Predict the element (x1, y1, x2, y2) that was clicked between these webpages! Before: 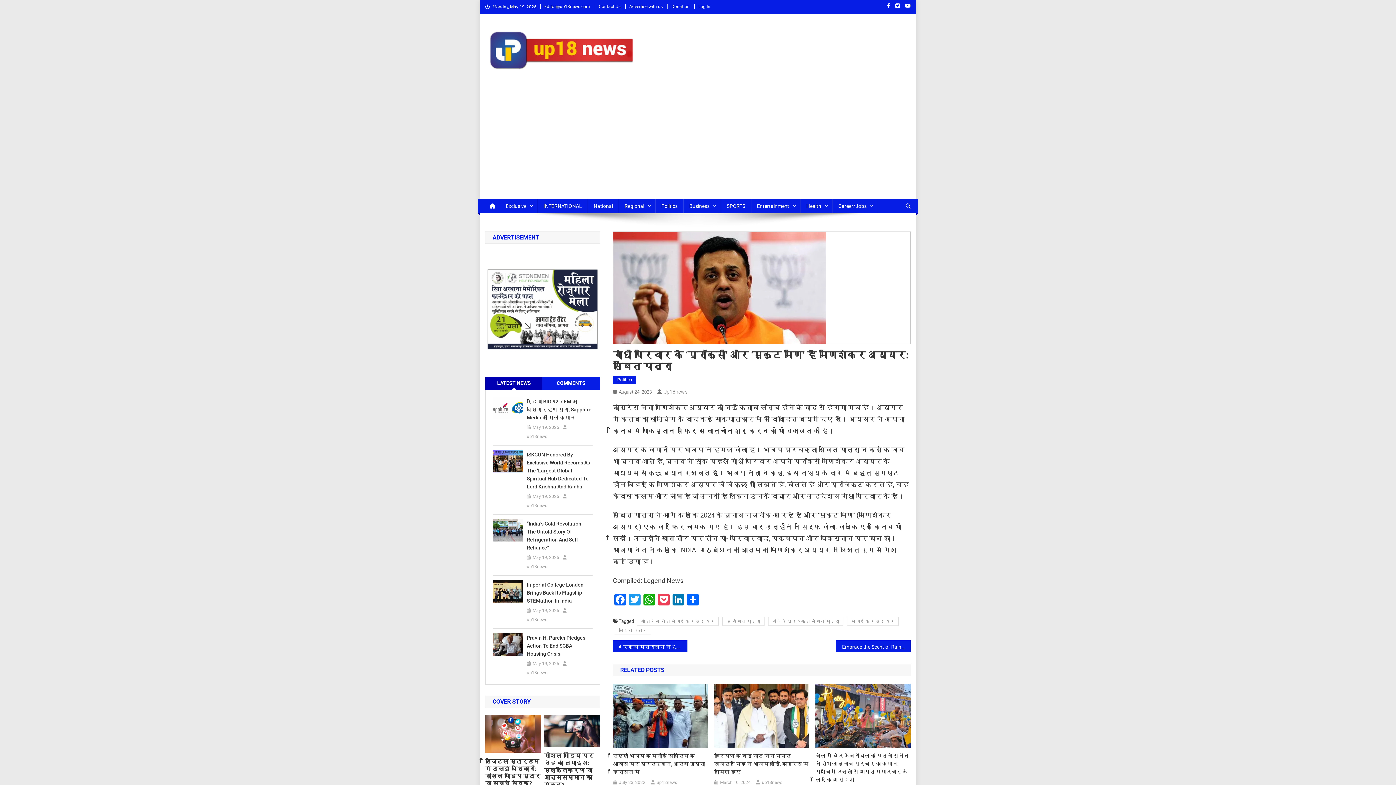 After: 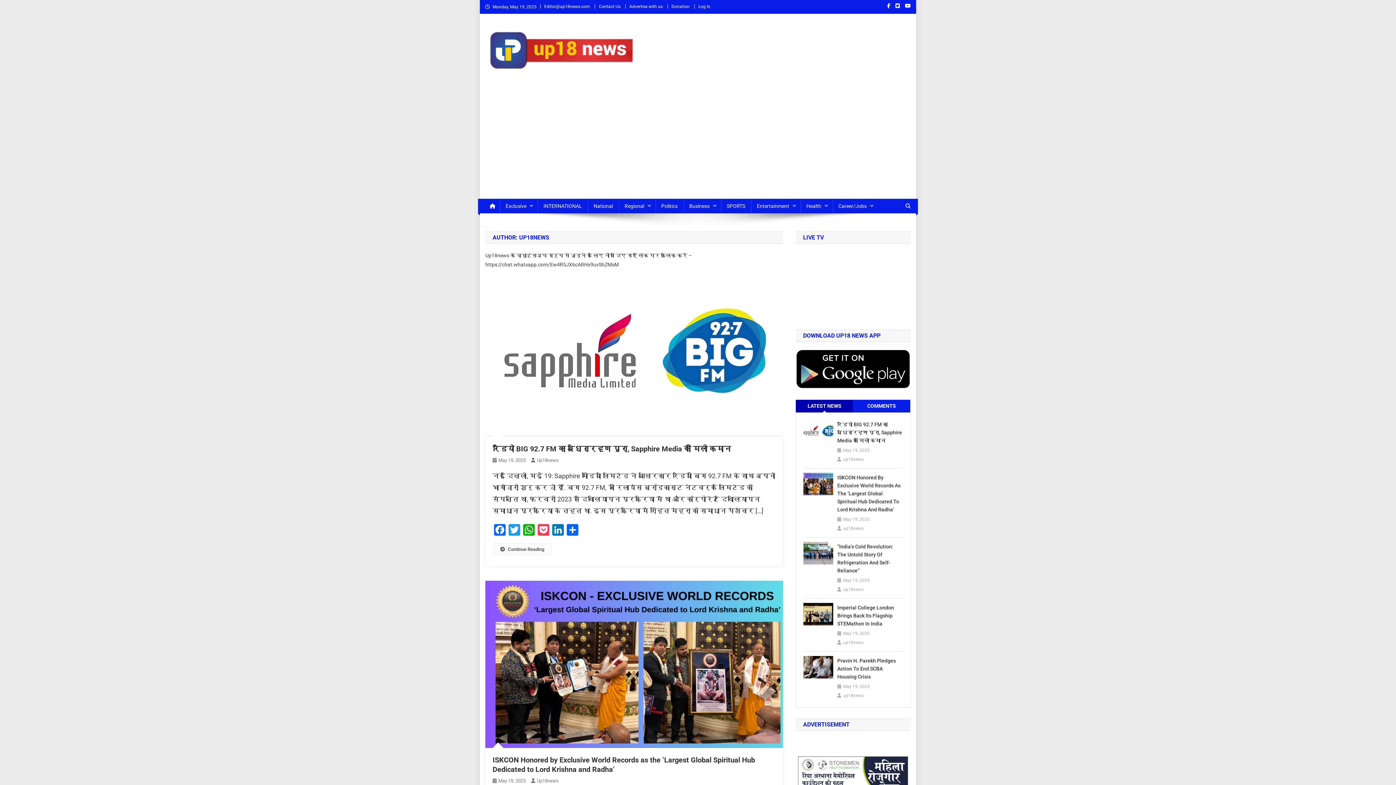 Action: bbox: (526, 502, 547, 509) label: up18news